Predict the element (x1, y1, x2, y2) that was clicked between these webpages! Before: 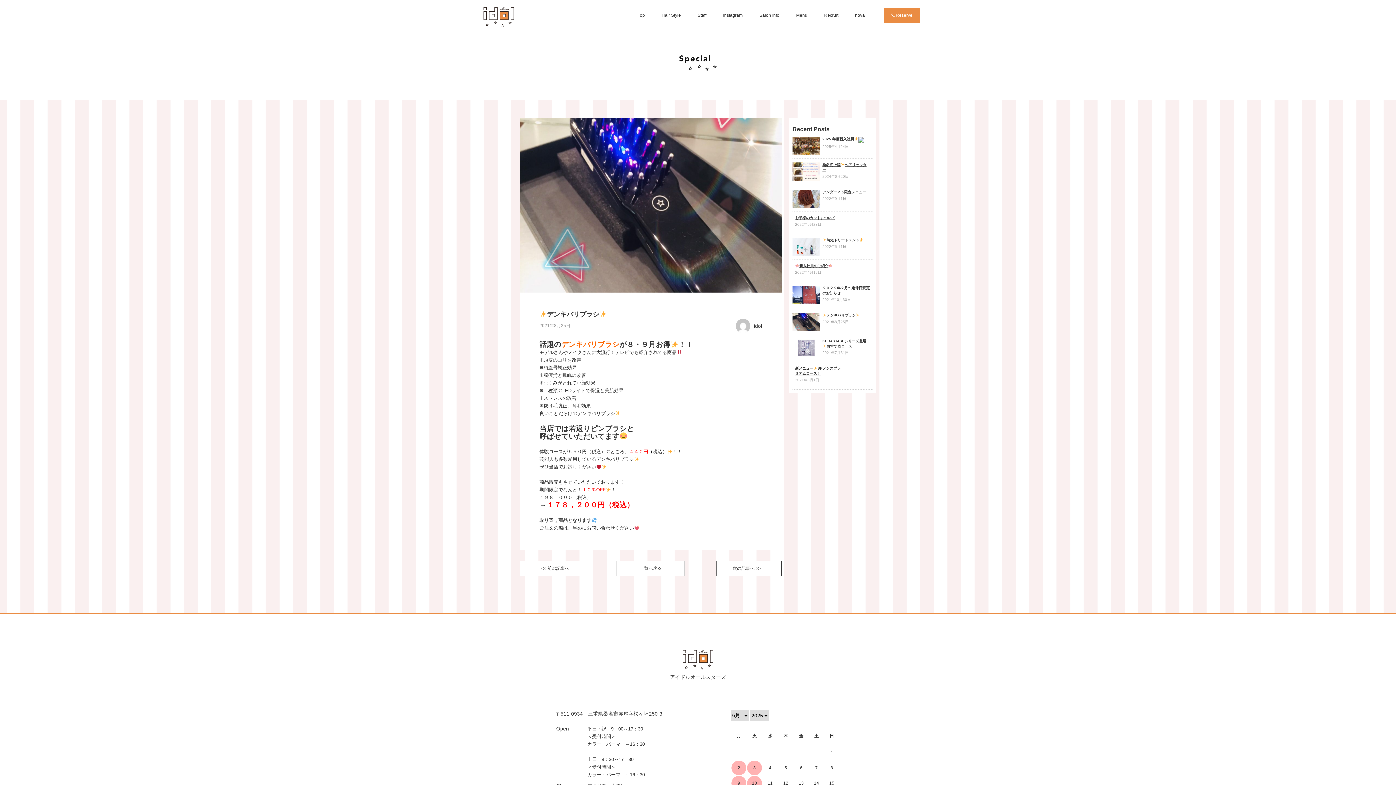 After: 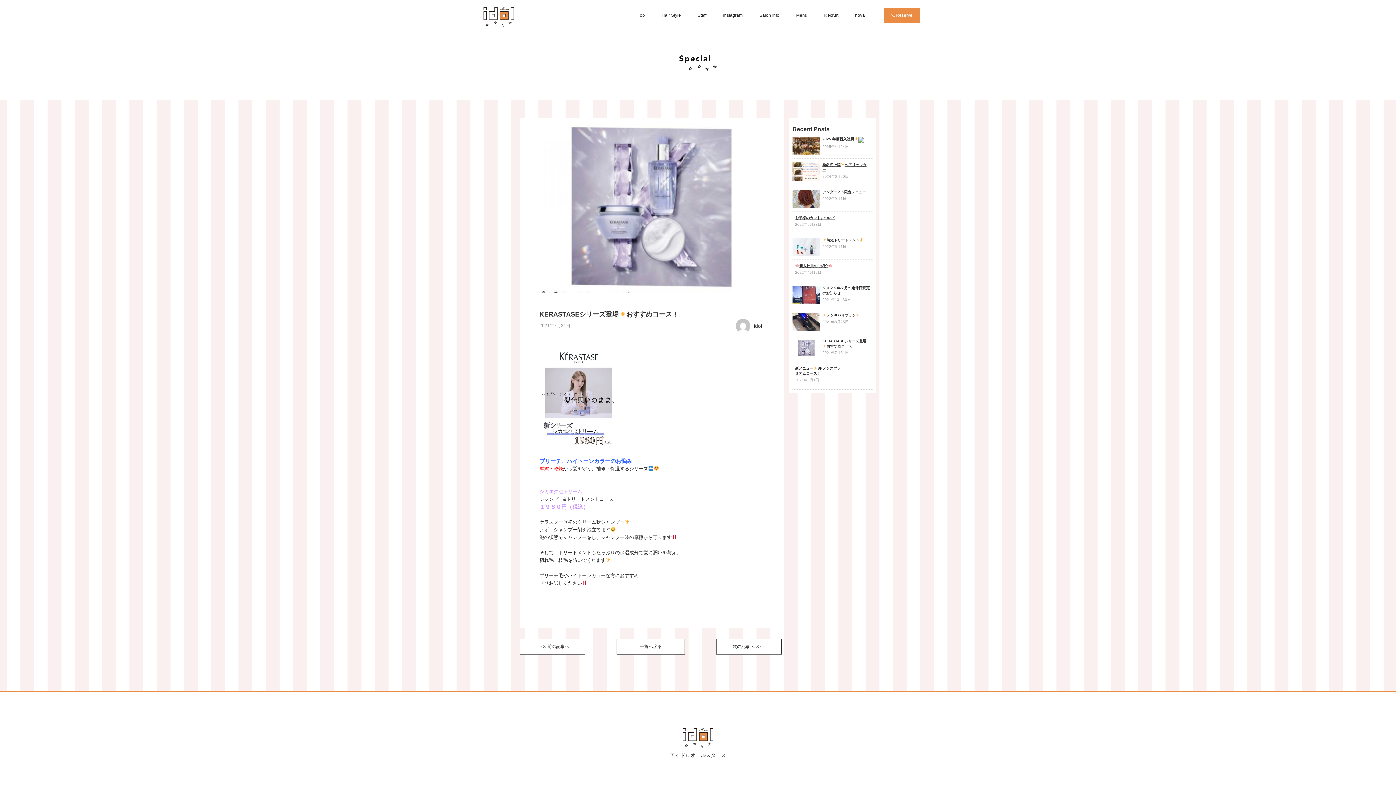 Action: bbox: (792, 350, 820, 356)